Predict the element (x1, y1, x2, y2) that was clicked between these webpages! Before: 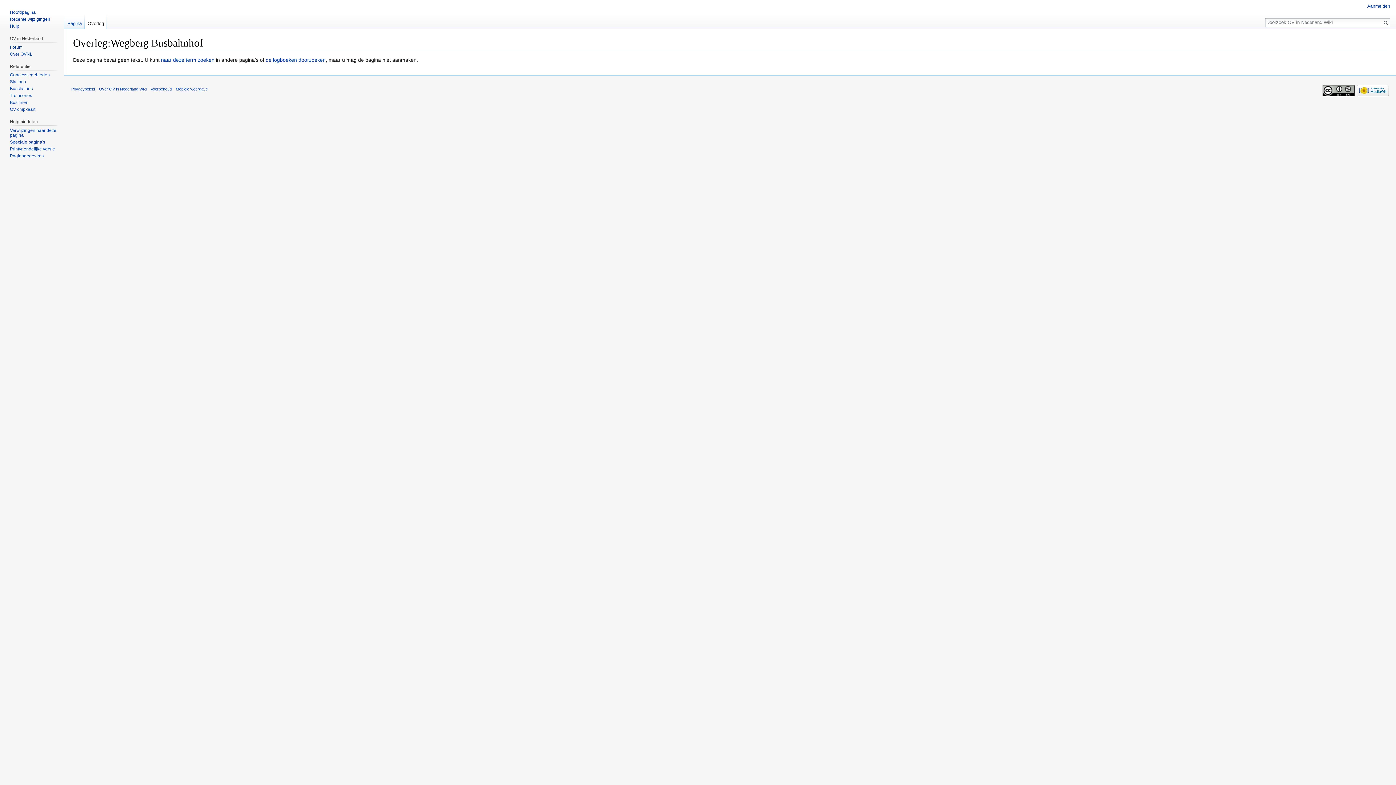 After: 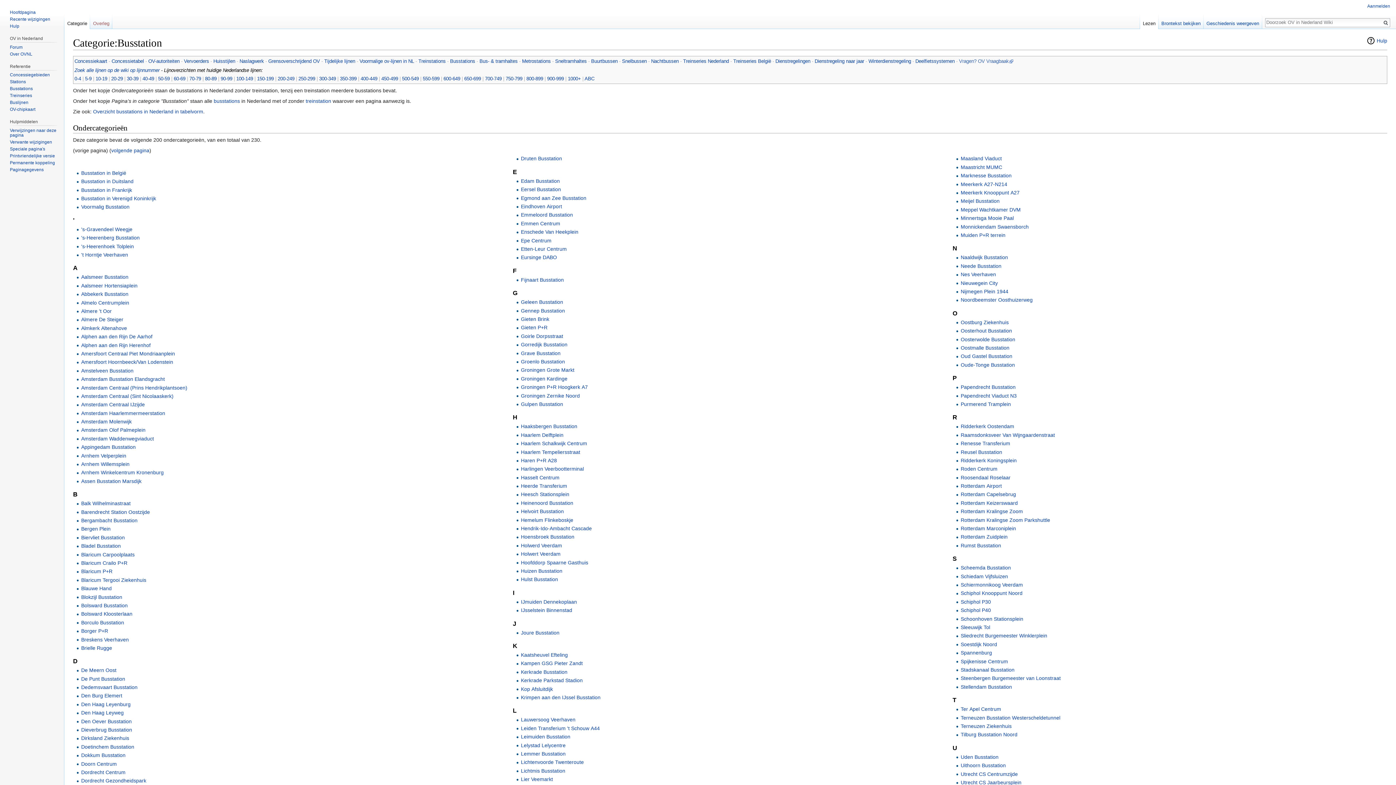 Action: bbox: (9, 86, 32, 91) label: Busstations